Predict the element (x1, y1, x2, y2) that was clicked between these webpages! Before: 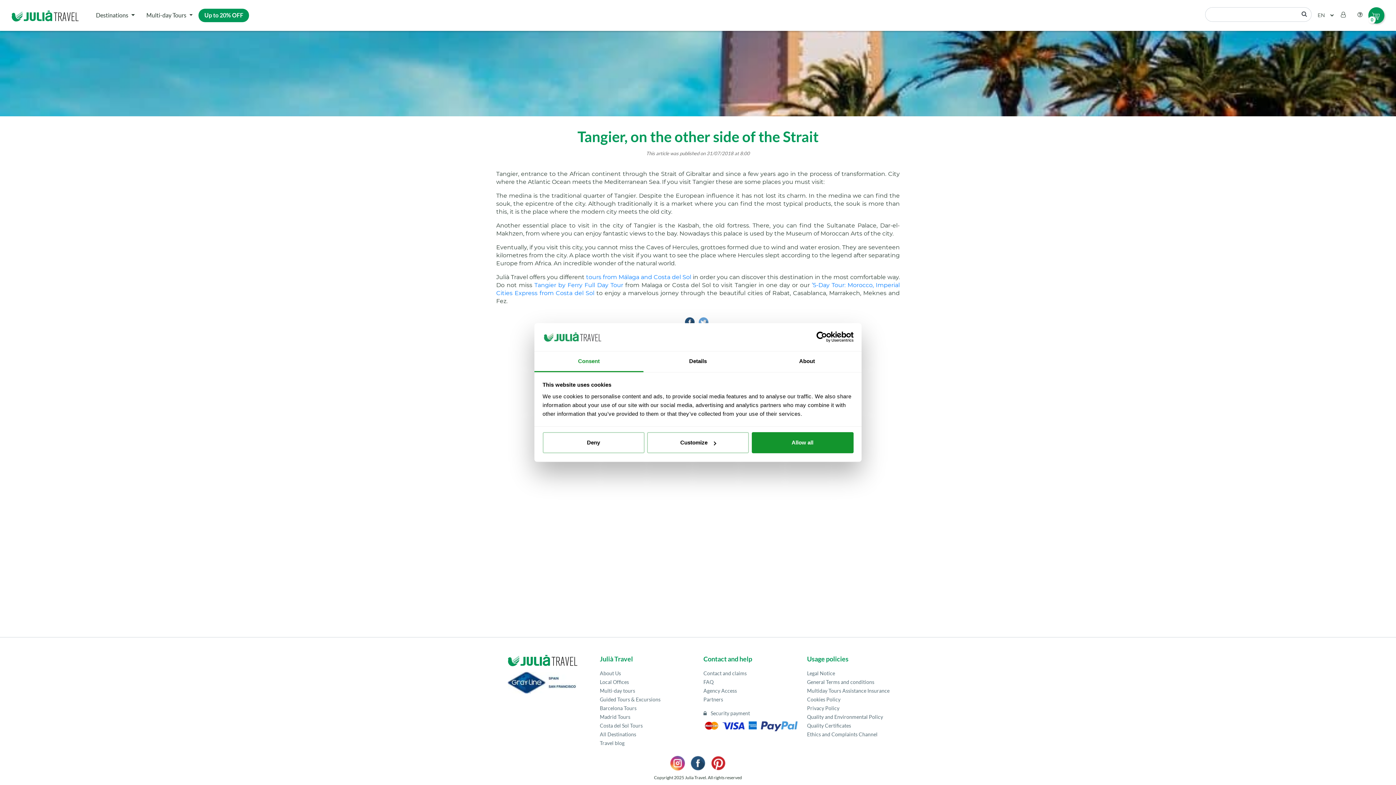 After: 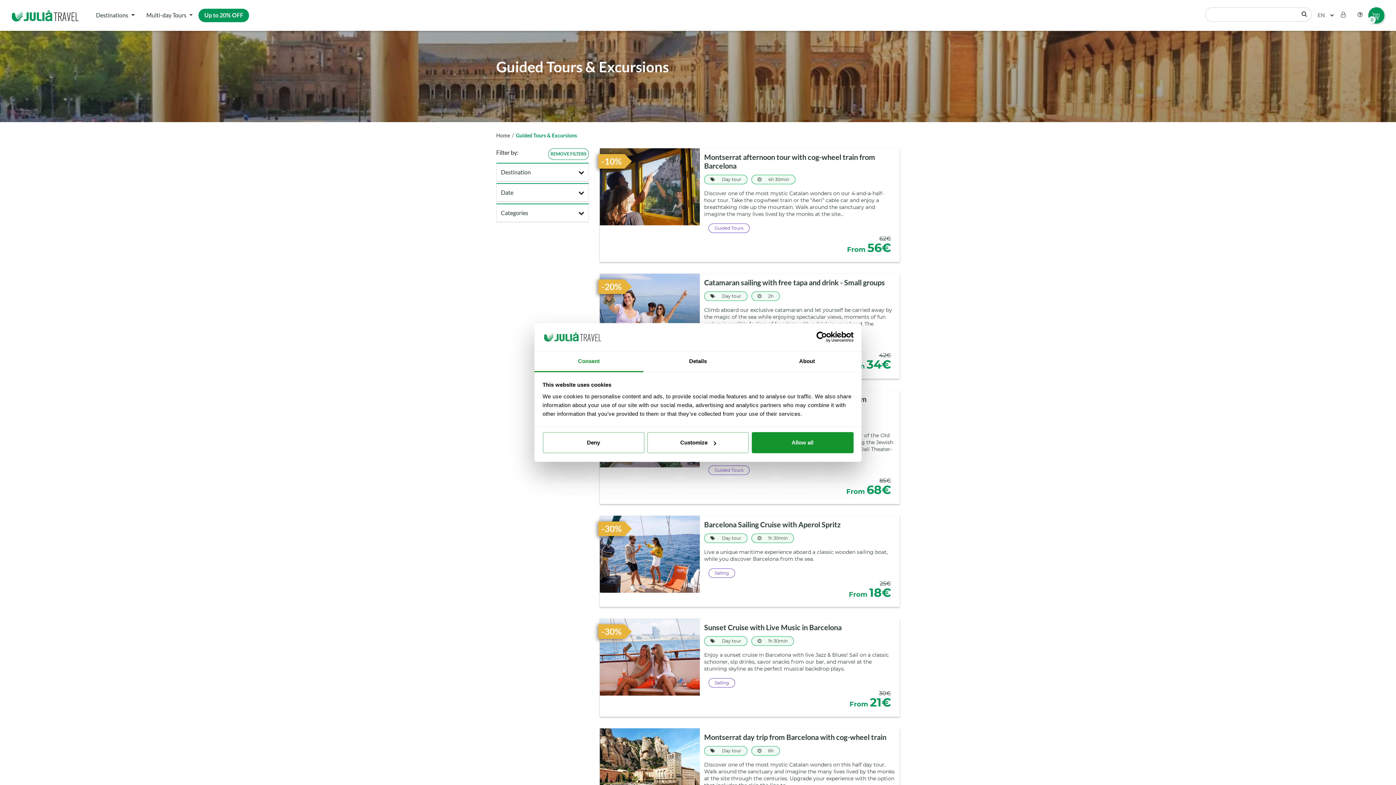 Action: bbox: (600, 696, 660, 702) label: Guided Tours & Excursions